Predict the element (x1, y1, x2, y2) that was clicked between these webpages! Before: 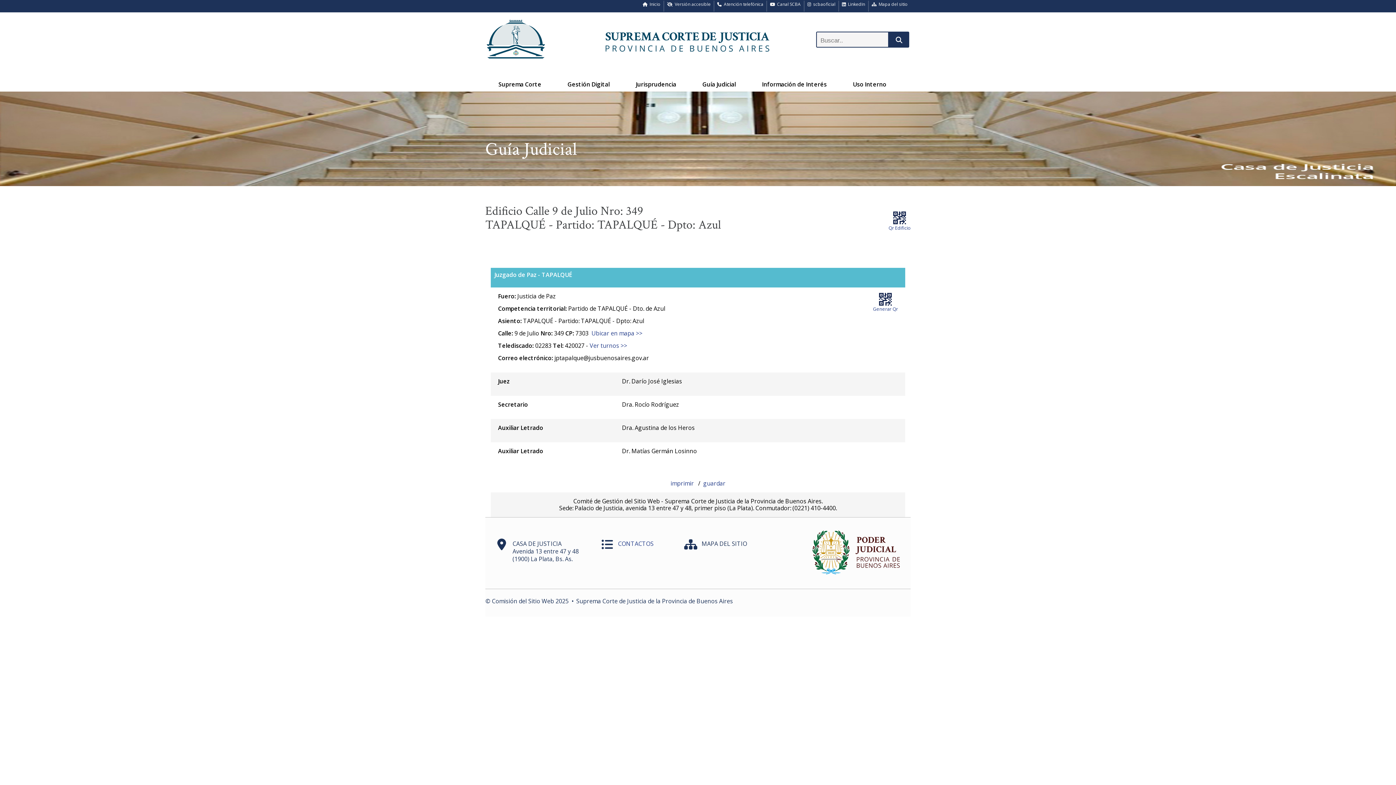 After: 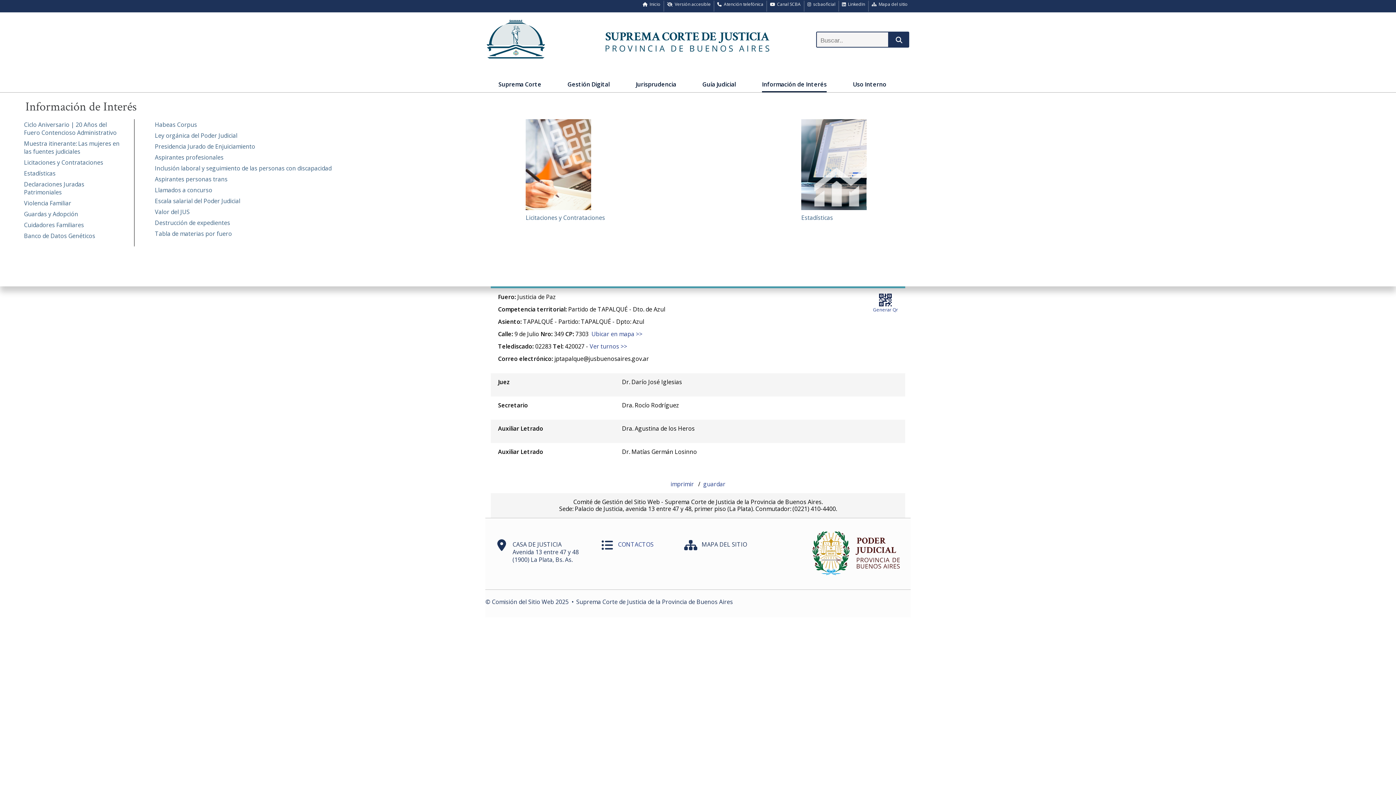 Action: label: Información de Interés bbox: (762, 79, 826, 91)